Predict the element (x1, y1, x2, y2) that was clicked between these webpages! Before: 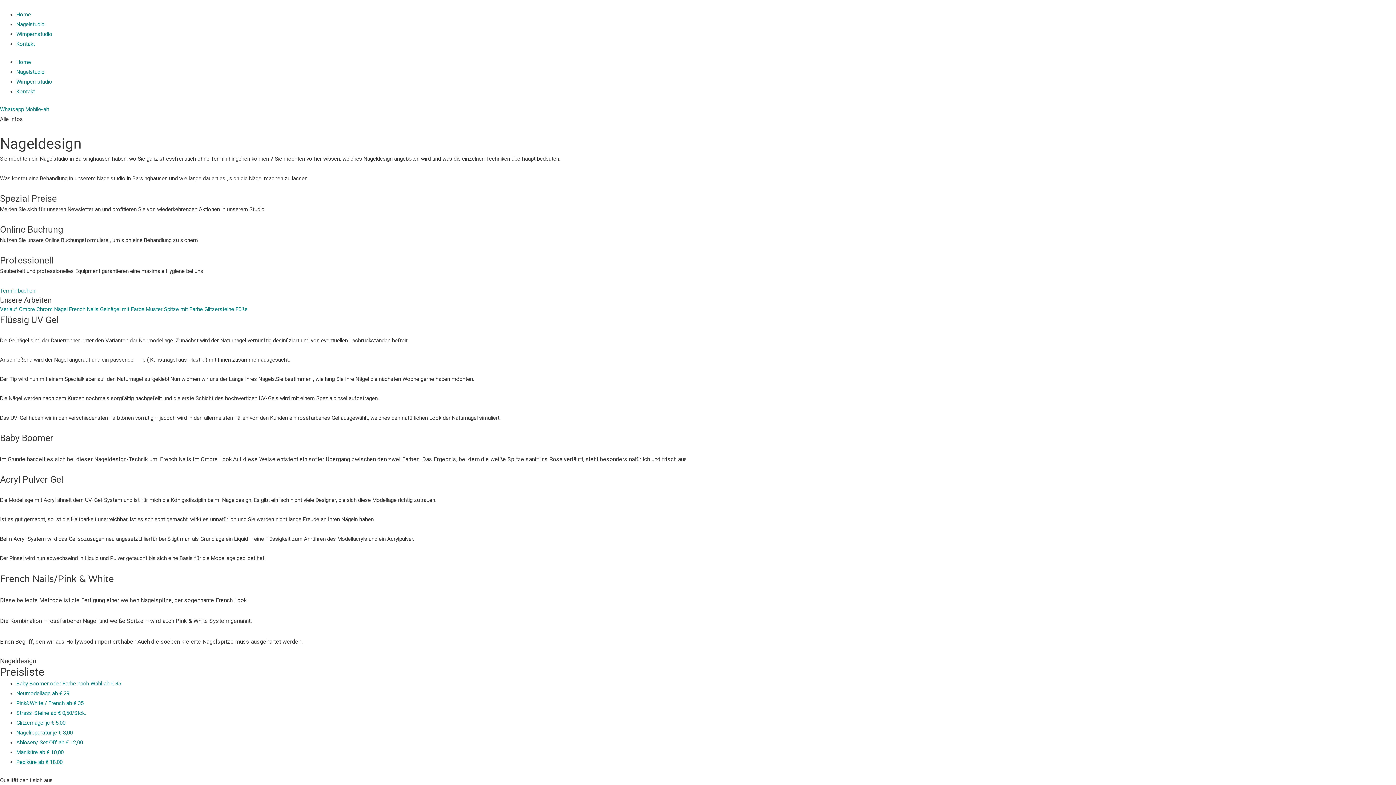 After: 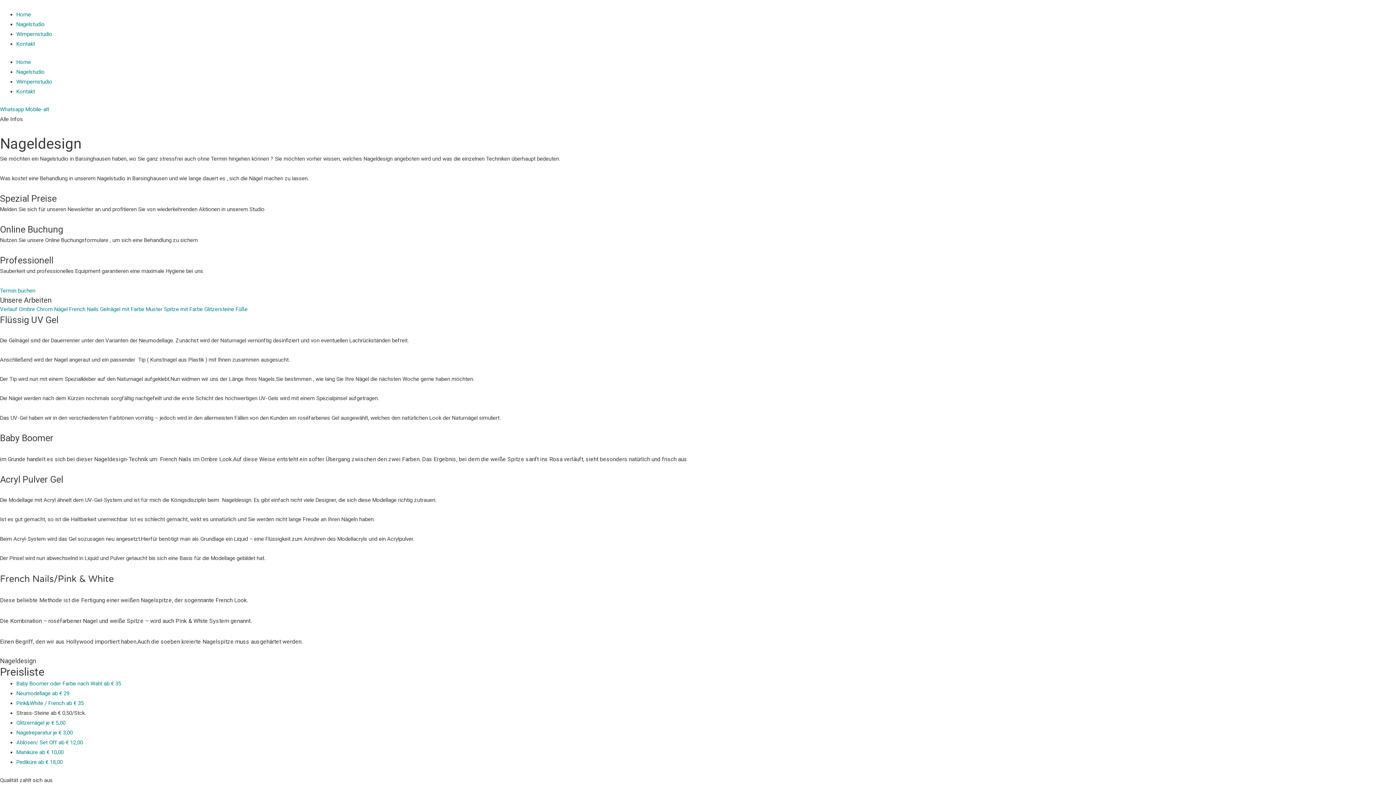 Action: label: Strass-Steine ab € 0,50/Stck. bbox: (16, 708, 1396, 718)